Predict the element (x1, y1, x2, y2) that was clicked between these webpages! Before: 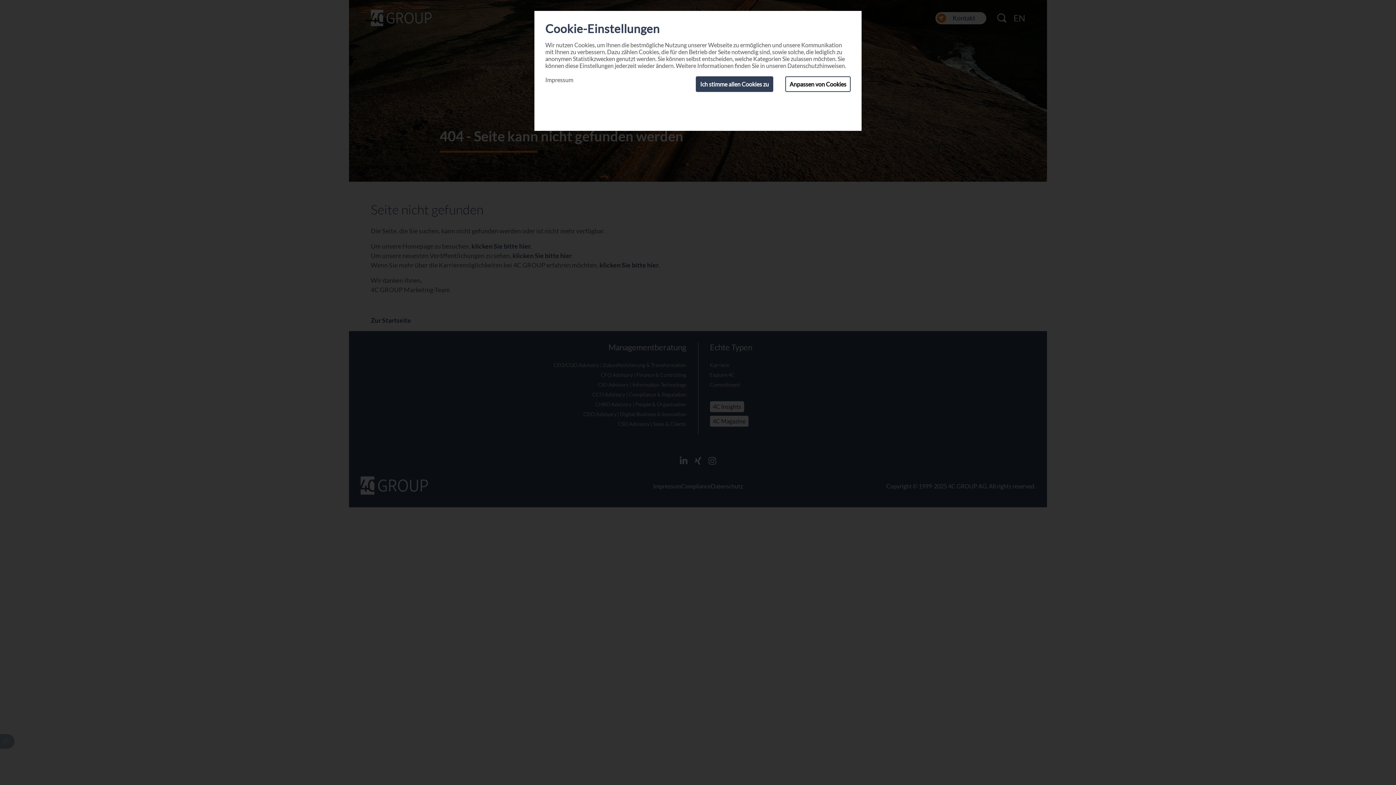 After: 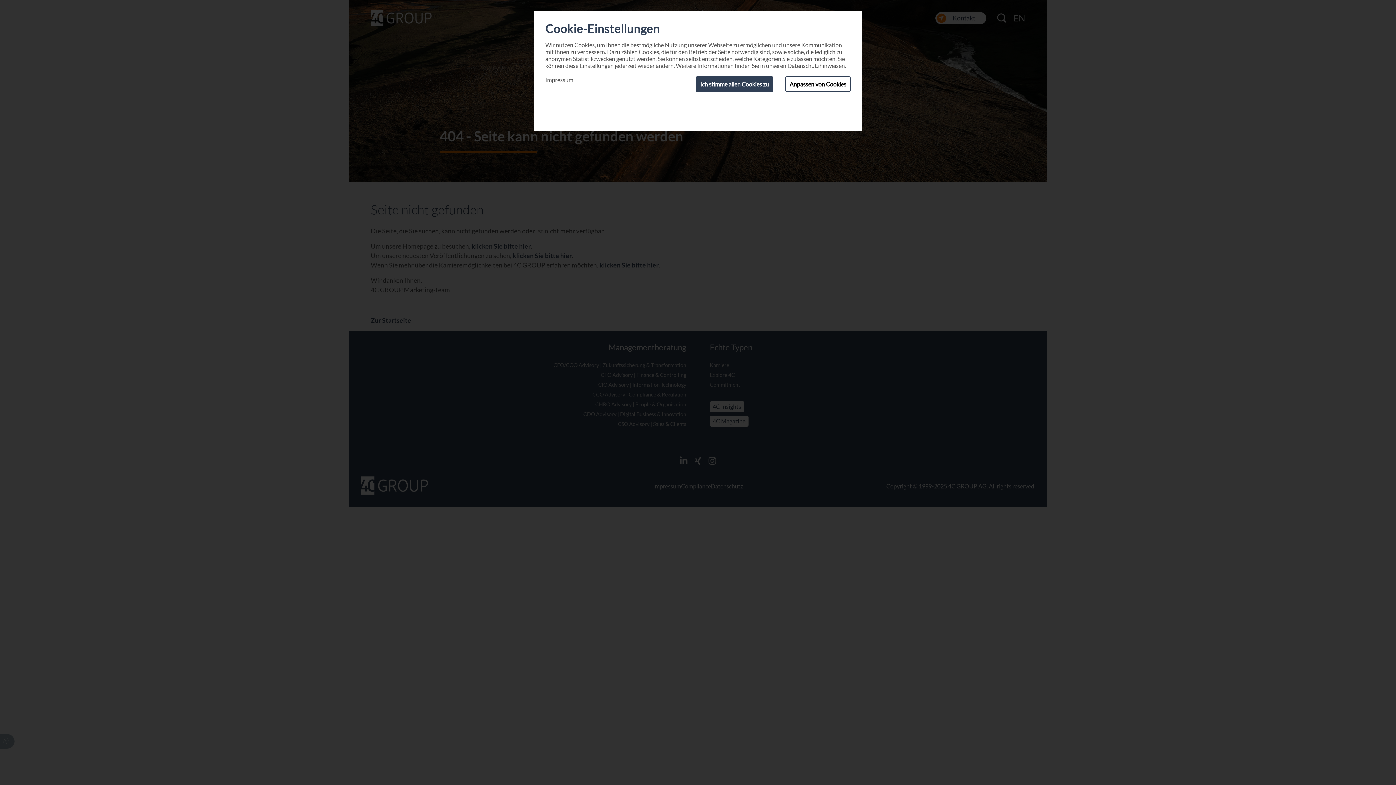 Action: label: Datenschutzhinweisen bbox: (787, 62, 845, 69)